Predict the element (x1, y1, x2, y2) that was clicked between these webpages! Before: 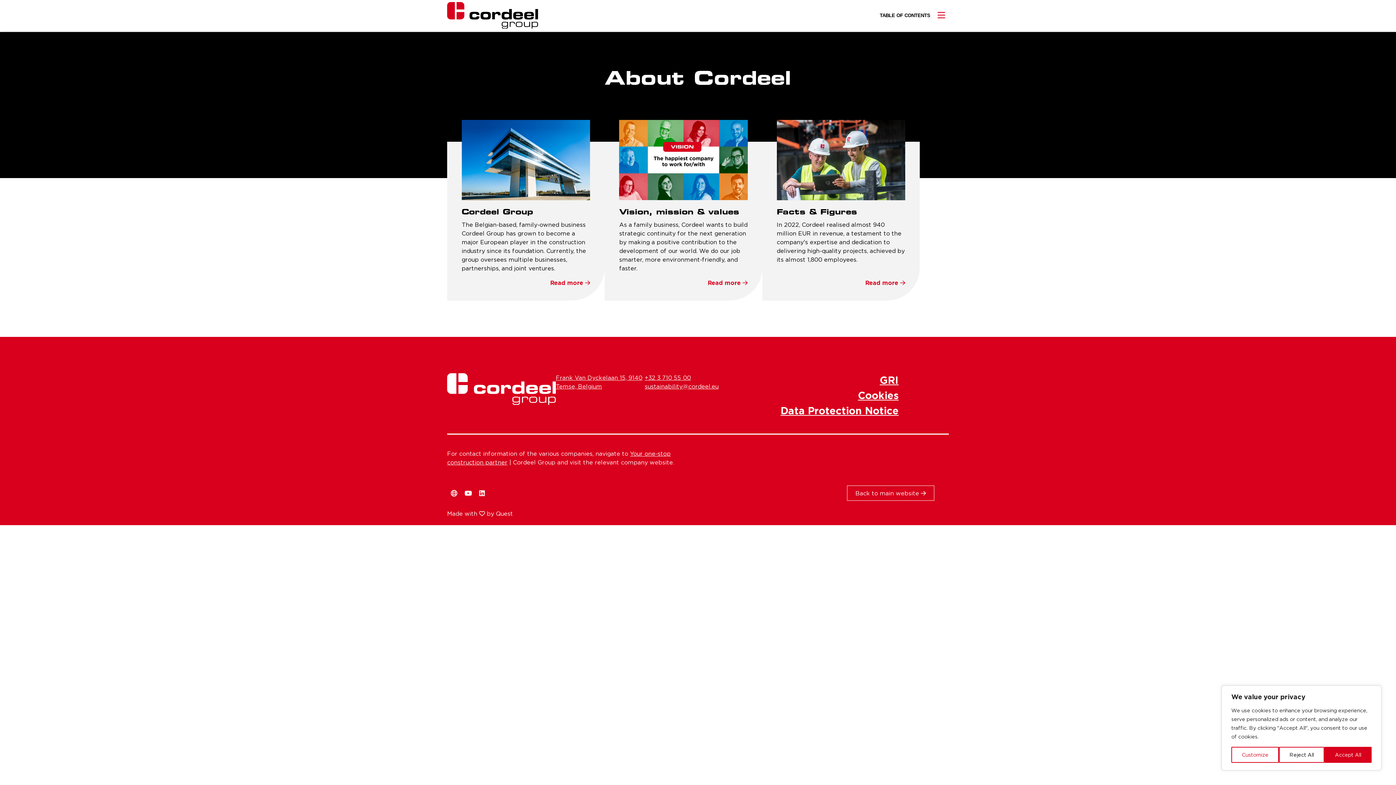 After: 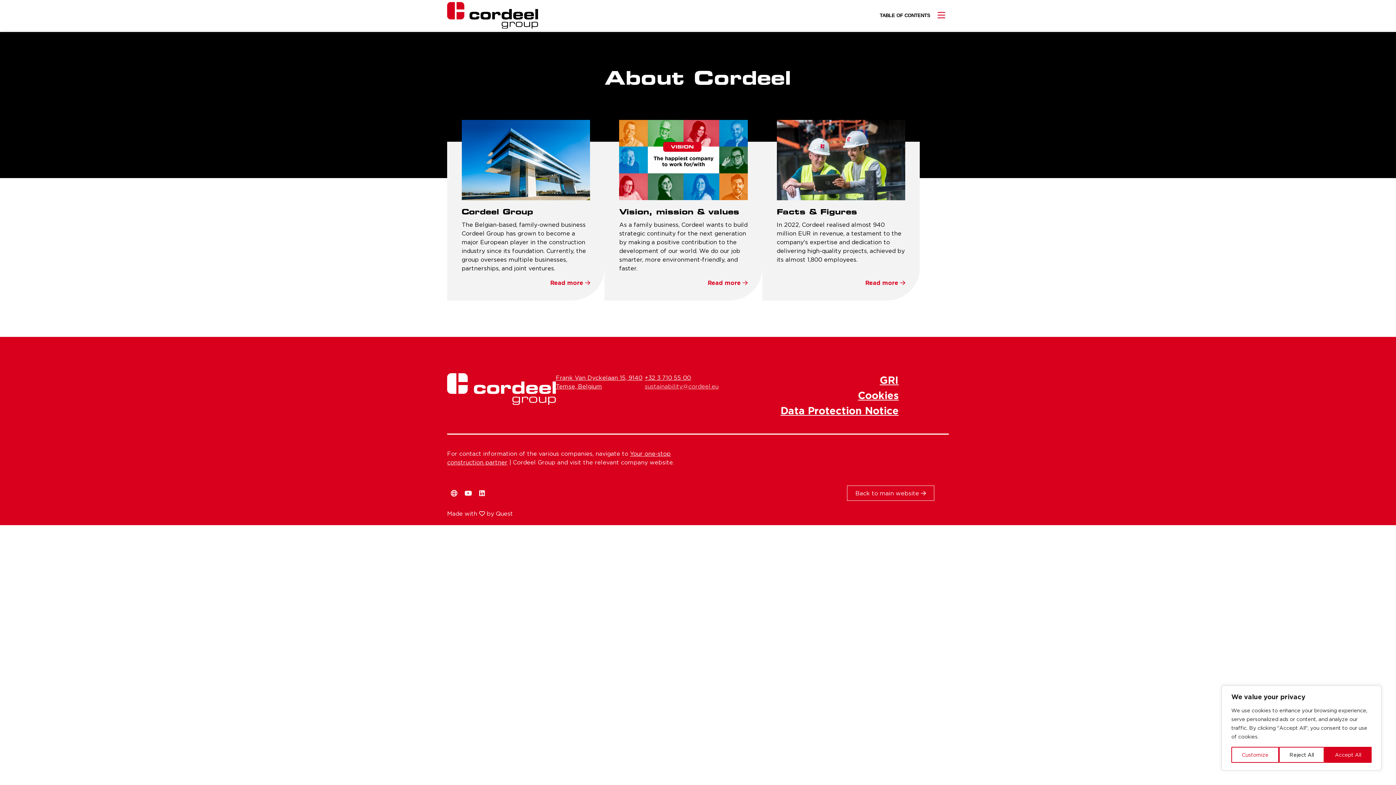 Action: bbox: (644, 383, 718, 389) label: sustainability@cordeel.eu